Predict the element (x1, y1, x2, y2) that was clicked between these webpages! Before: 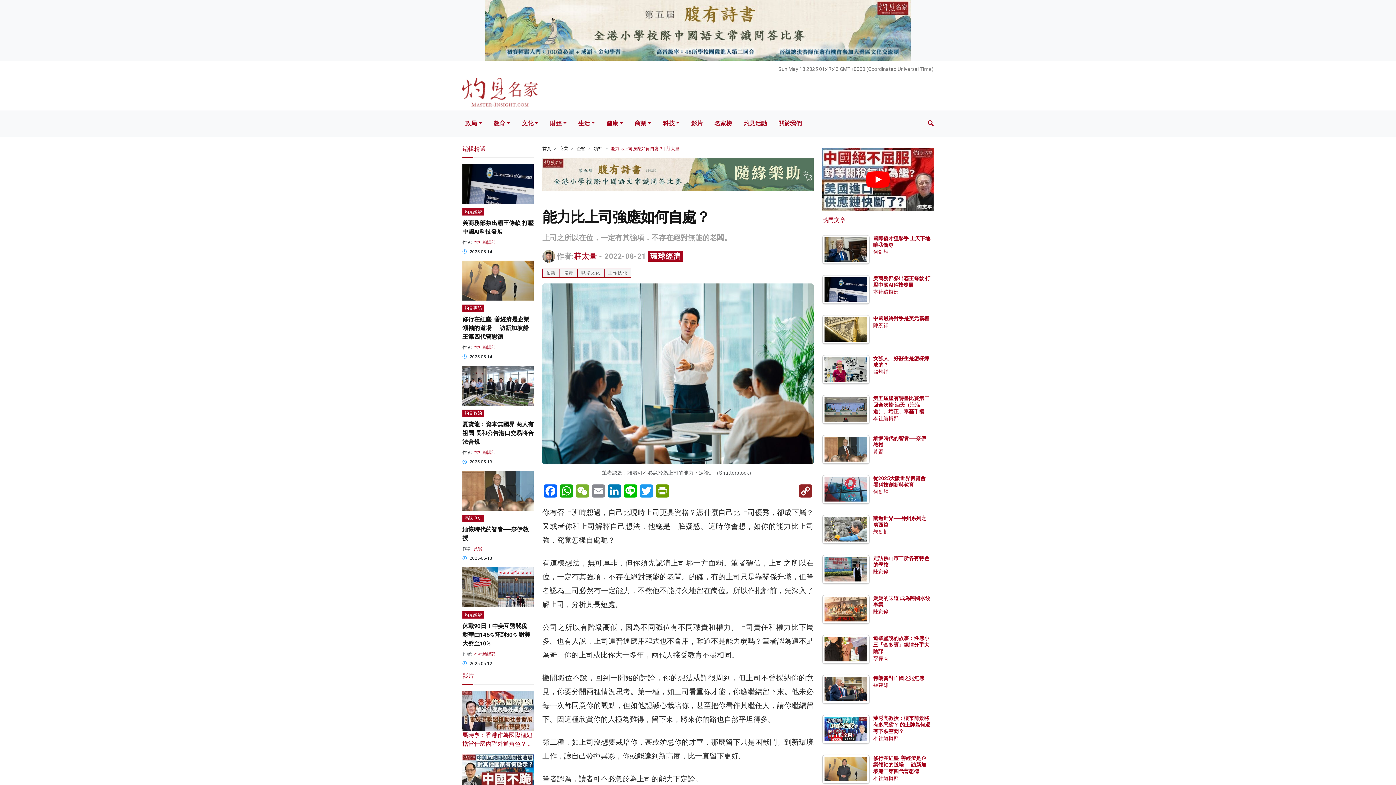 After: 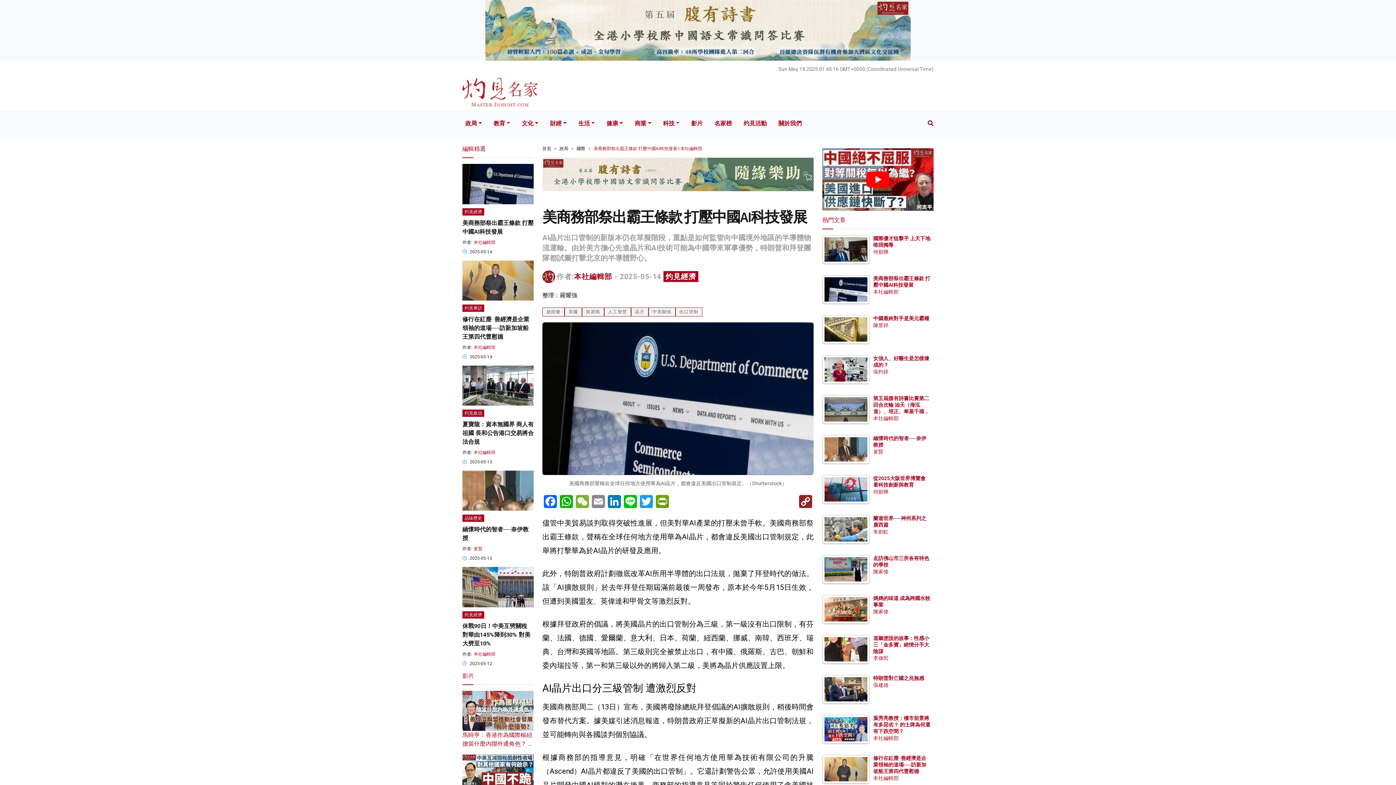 Action: bbox: (462, 180, 533, 187)